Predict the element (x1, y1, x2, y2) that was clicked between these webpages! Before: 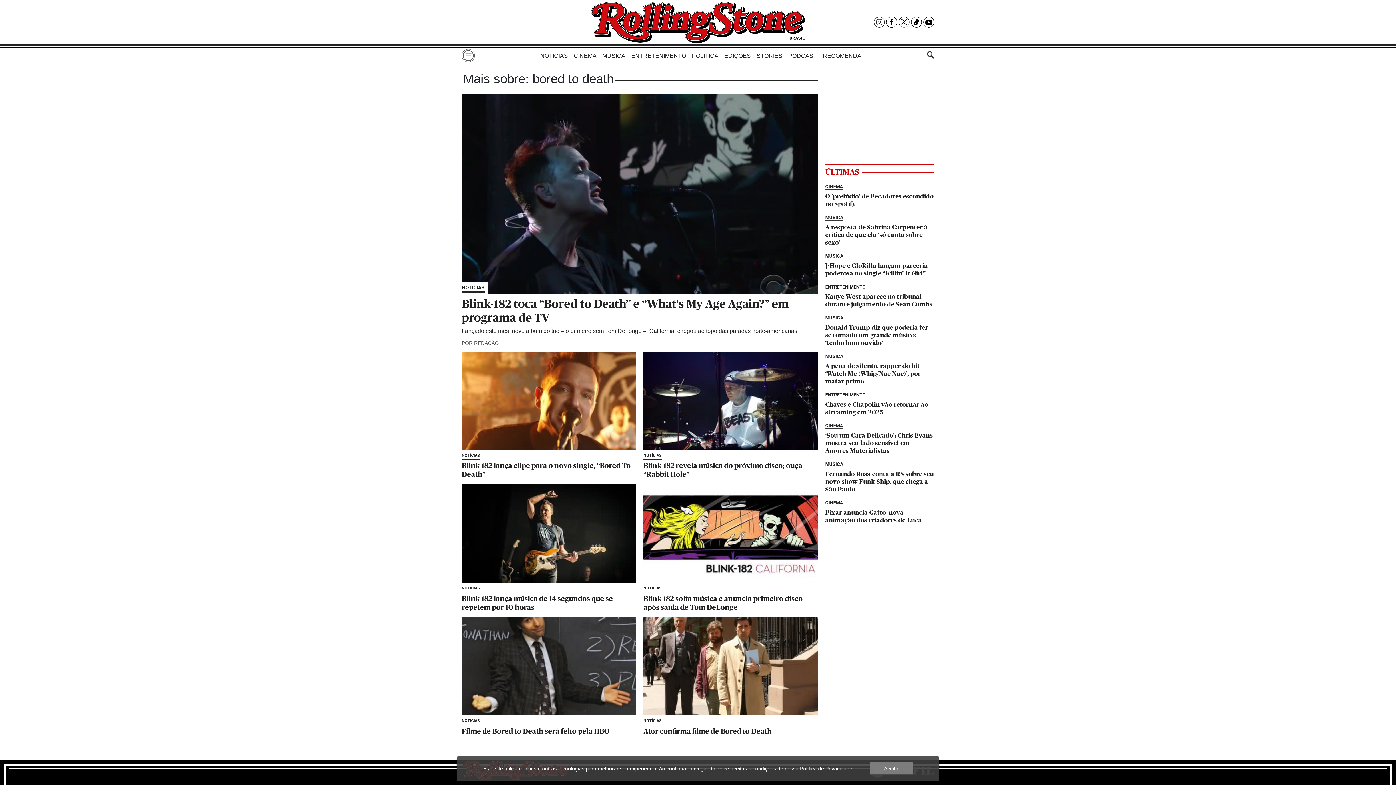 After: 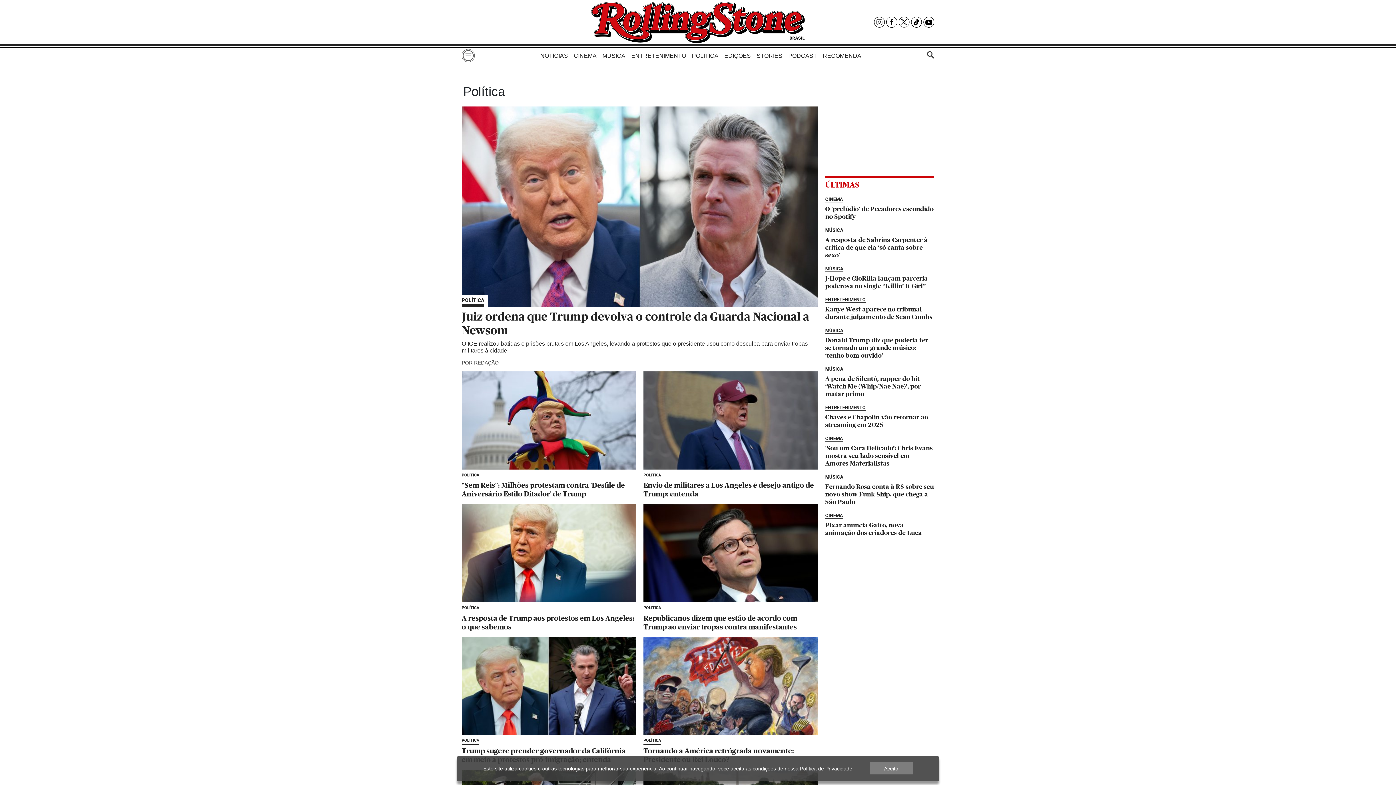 Action: bbox: (692, 49, 718, 62) label: POLÍTICA